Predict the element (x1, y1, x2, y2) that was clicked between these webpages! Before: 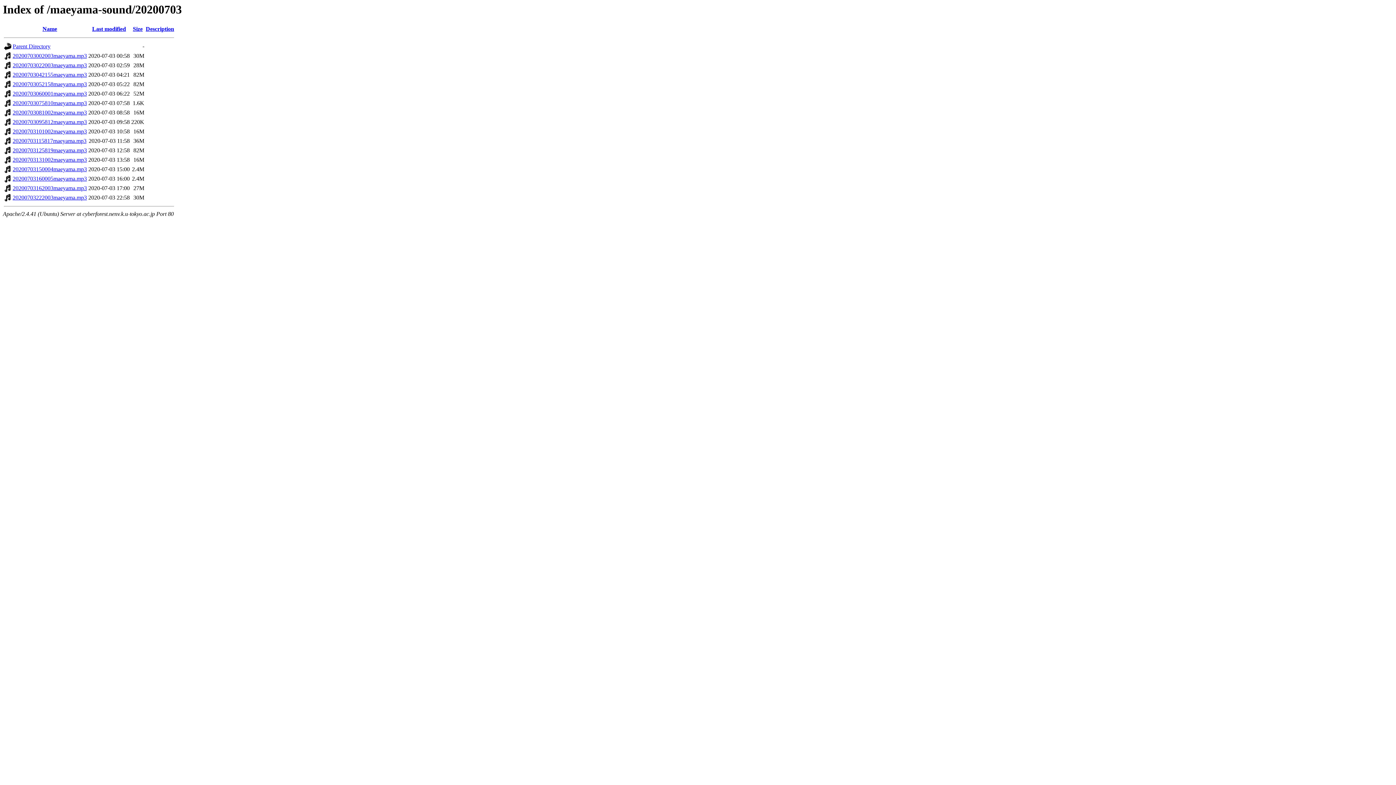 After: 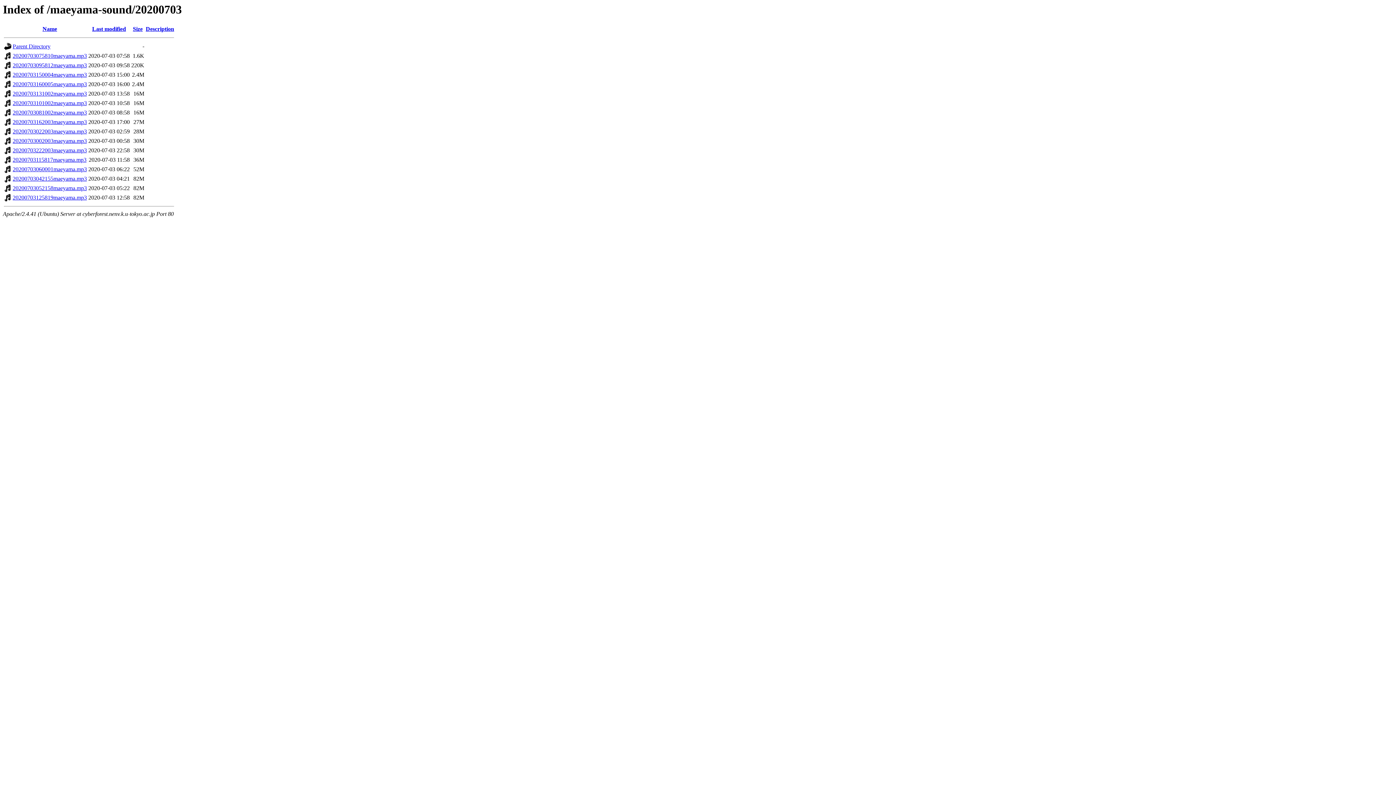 Action: label: Size bbox: (132, 25, 142, 32)